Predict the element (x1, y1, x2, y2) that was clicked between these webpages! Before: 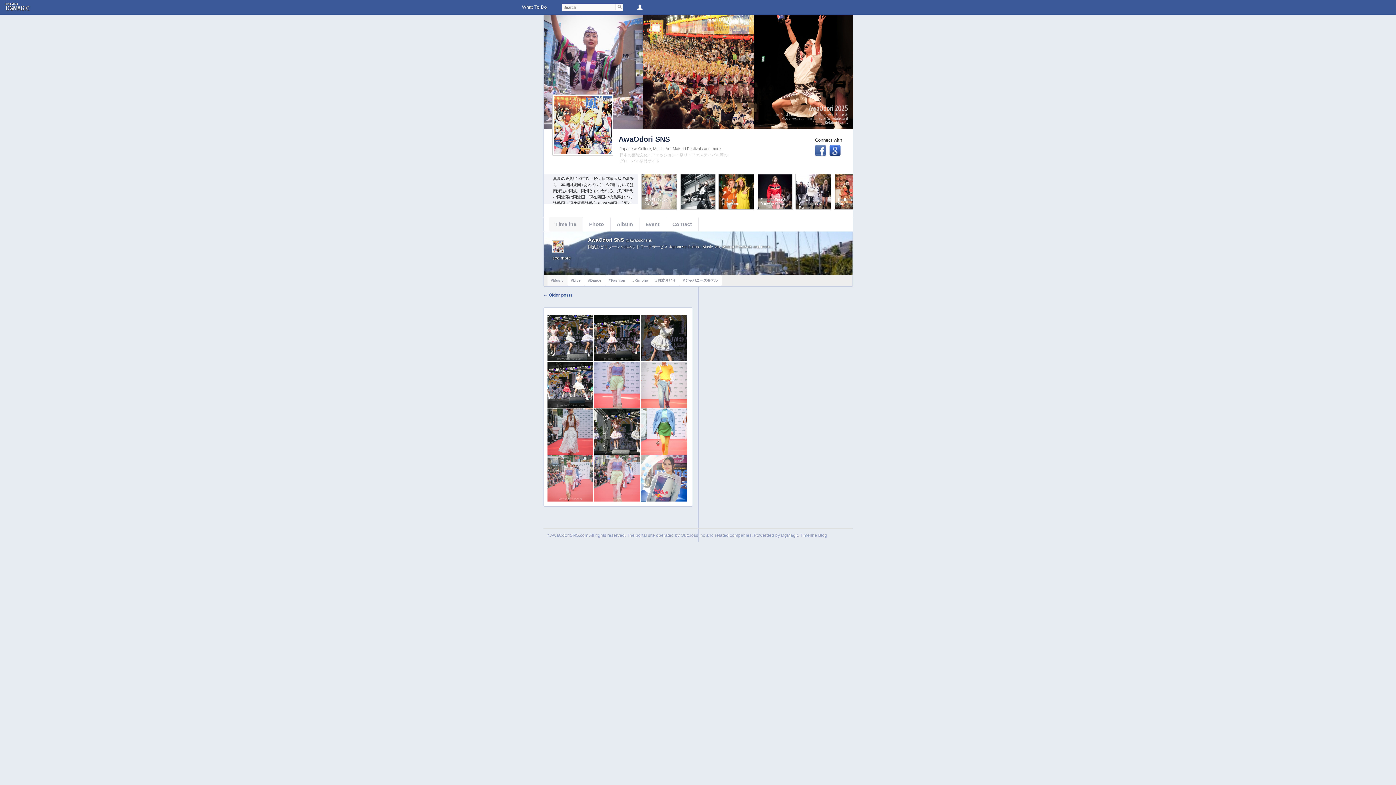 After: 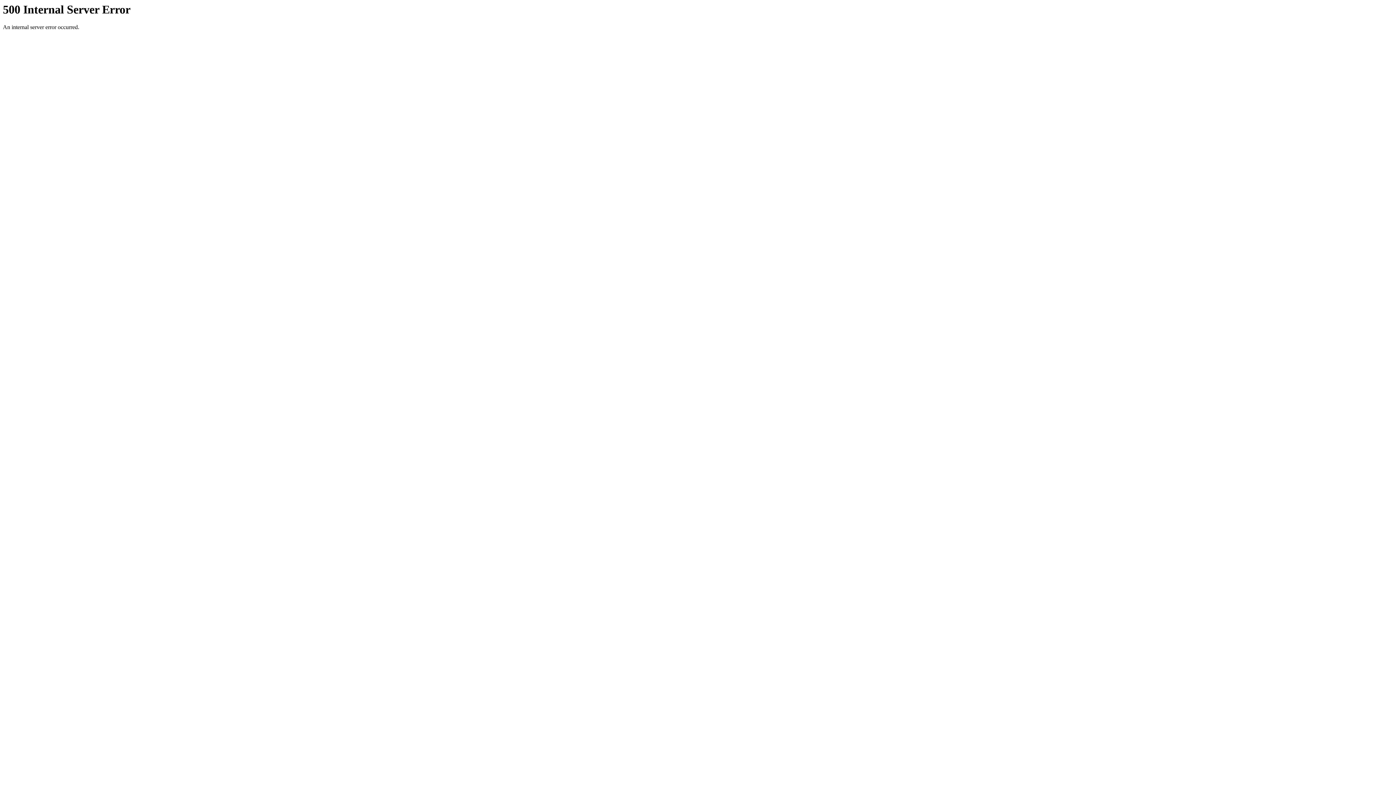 Action: bbox: (829, 152, 842, 157)